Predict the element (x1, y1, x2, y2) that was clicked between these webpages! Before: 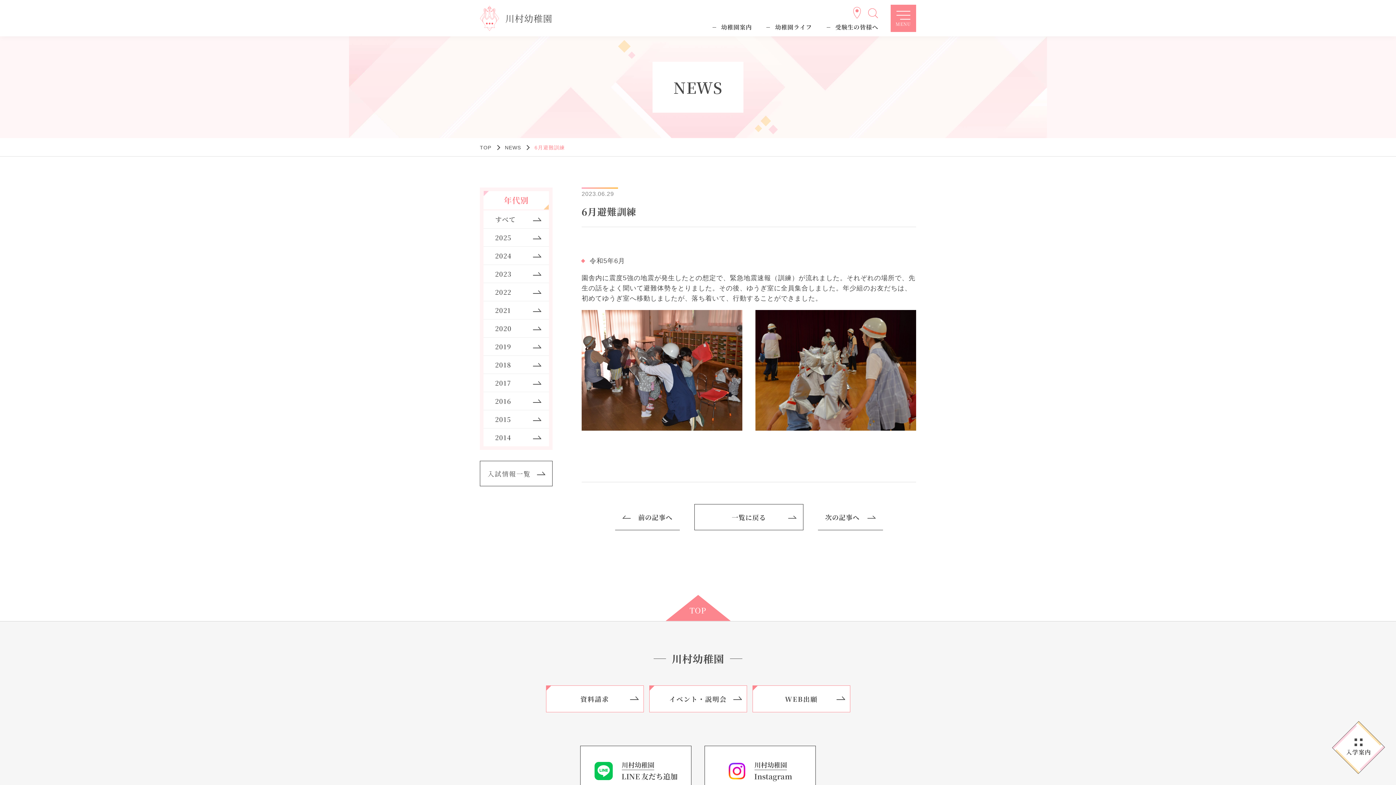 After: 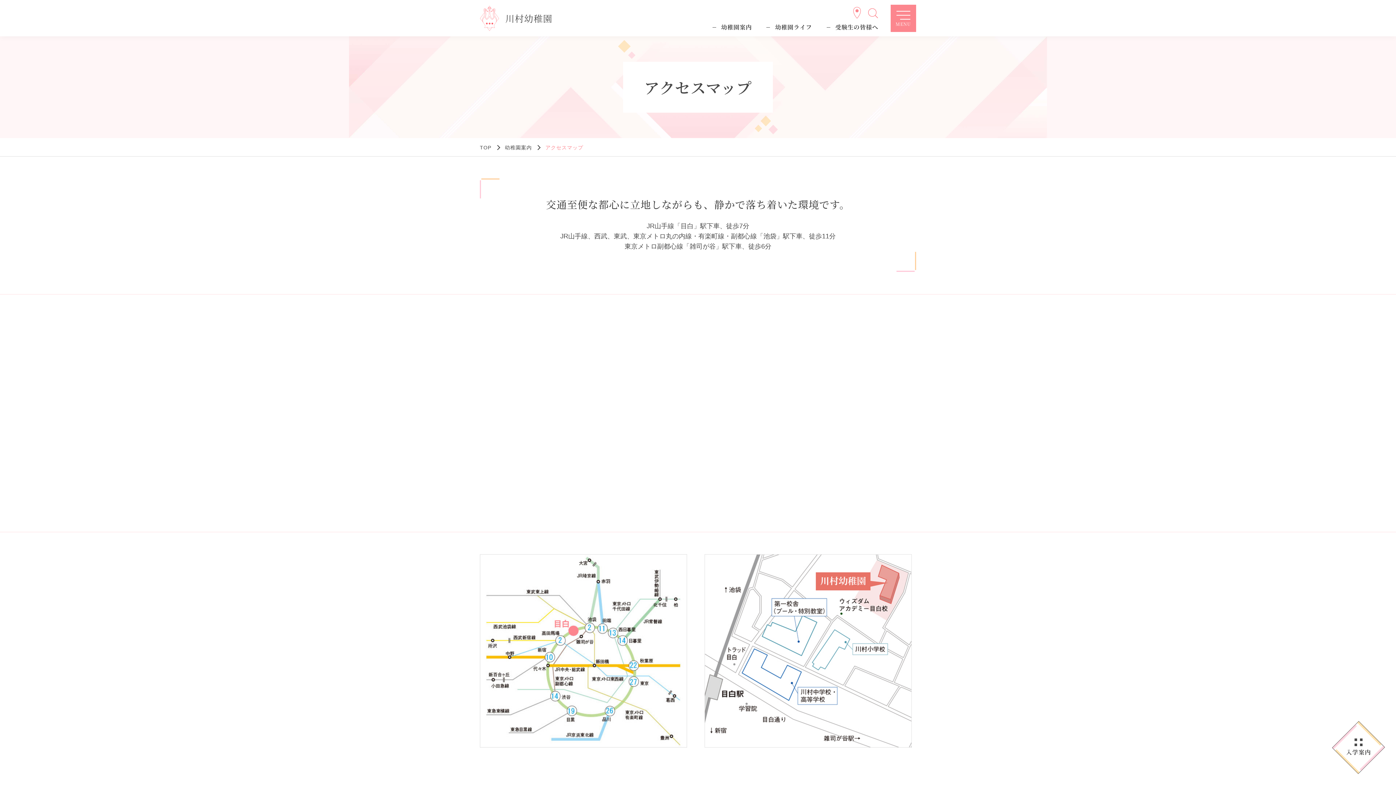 Action: bbox: (853, 6, 861, 18)